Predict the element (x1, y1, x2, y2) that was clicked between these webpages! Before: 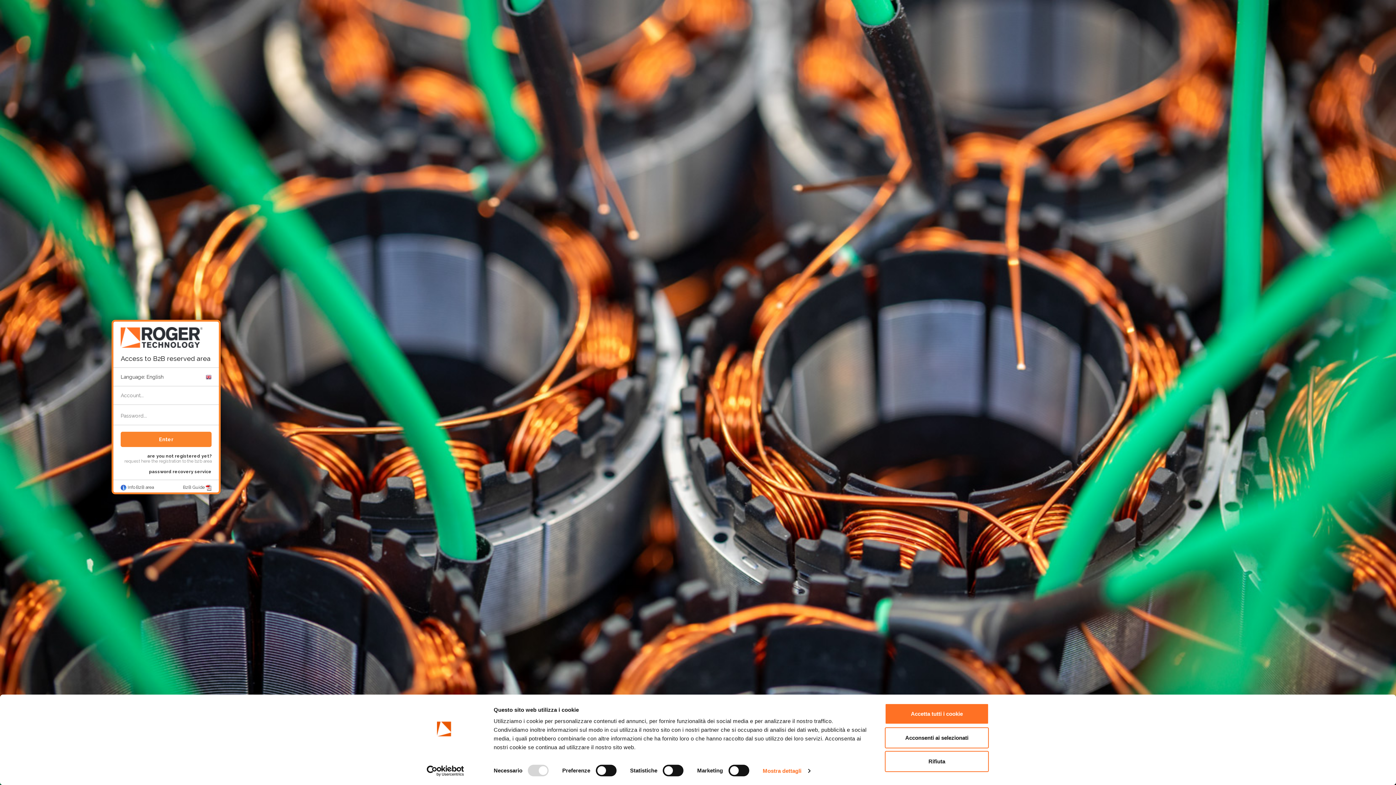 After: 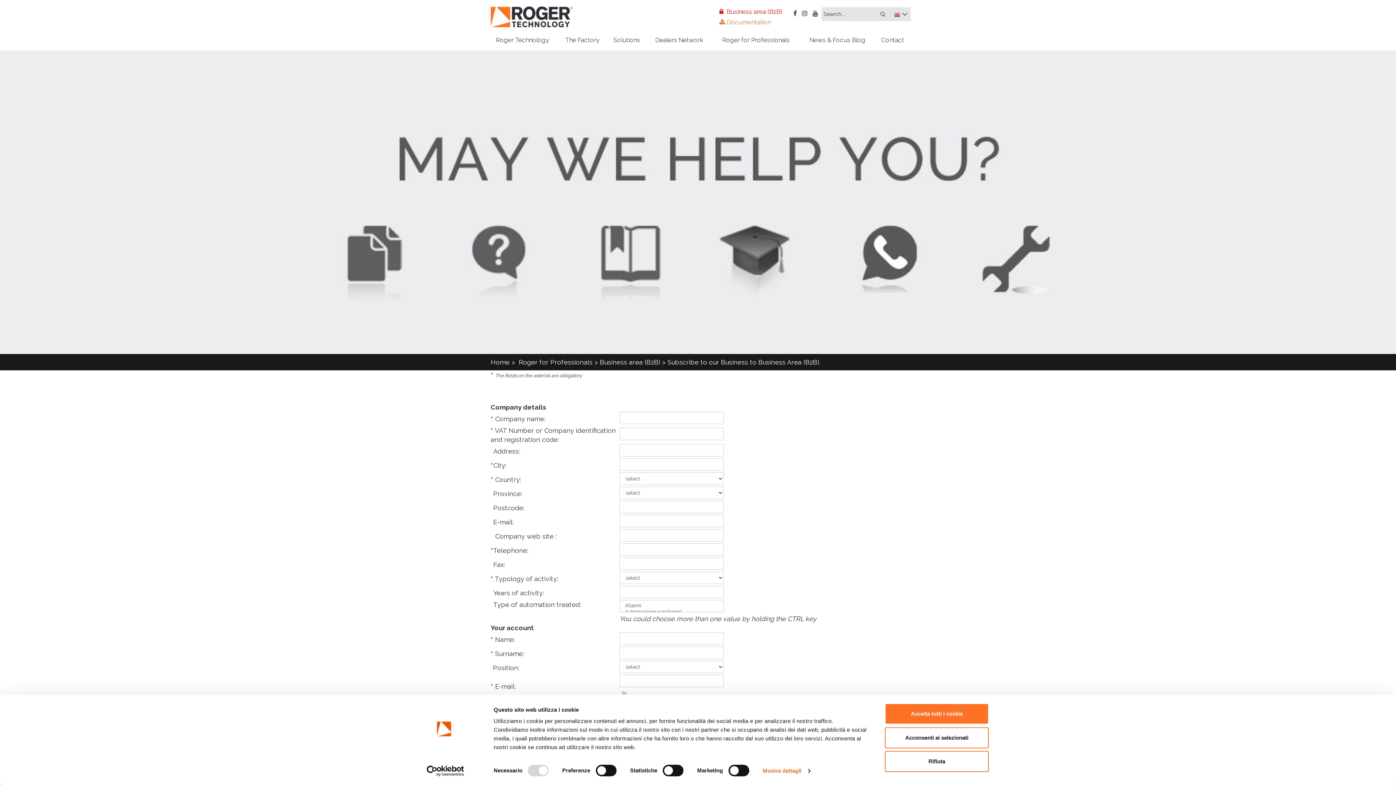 Action: bbox: (124, 453, 211, 464) label: are you not registered yet?
request here the registration to the b2b area